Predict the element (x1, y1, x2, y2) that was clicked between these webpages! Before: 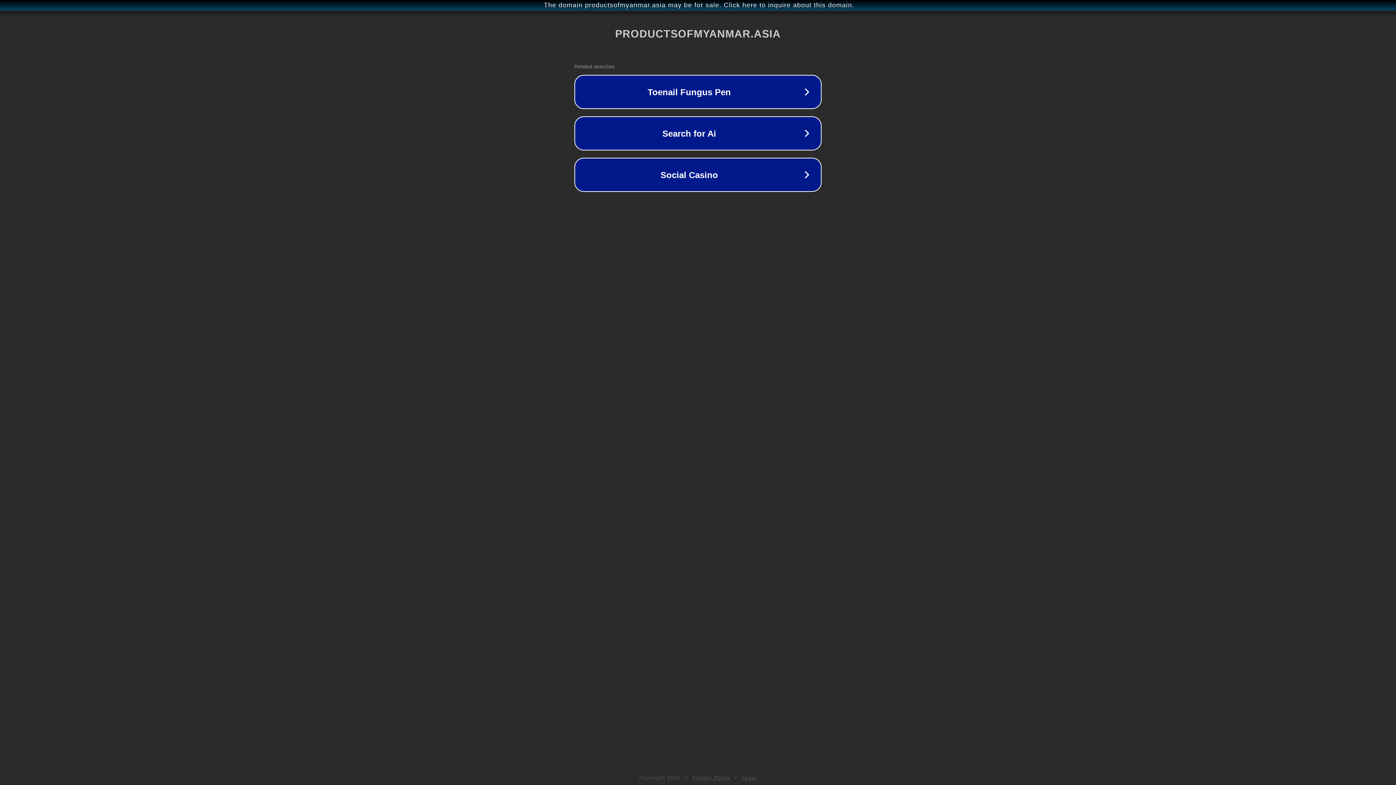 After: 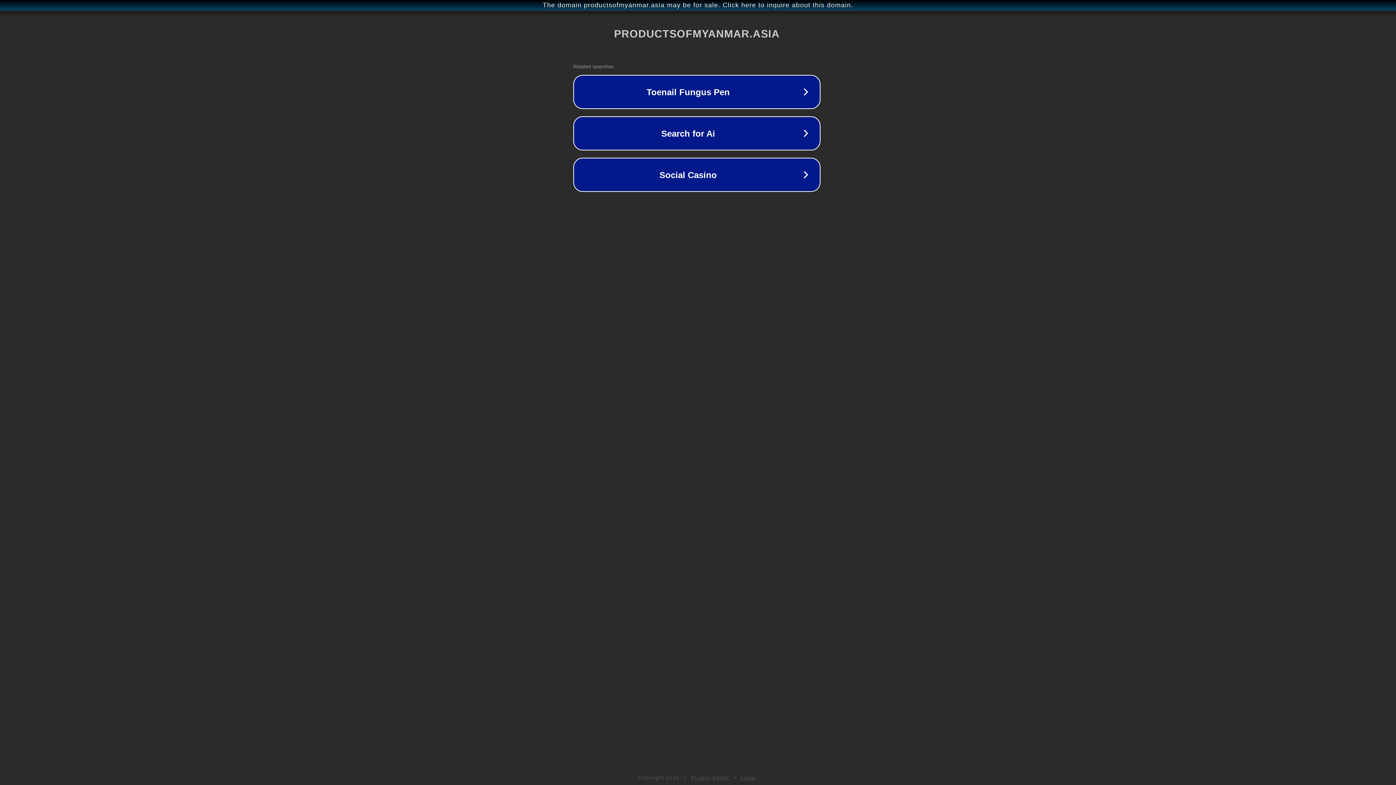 Action: bbox: (1, 1, 1397, 9) label: The domain productsofmyanmar.asia may be for sale. Click here to inquire about this domain.